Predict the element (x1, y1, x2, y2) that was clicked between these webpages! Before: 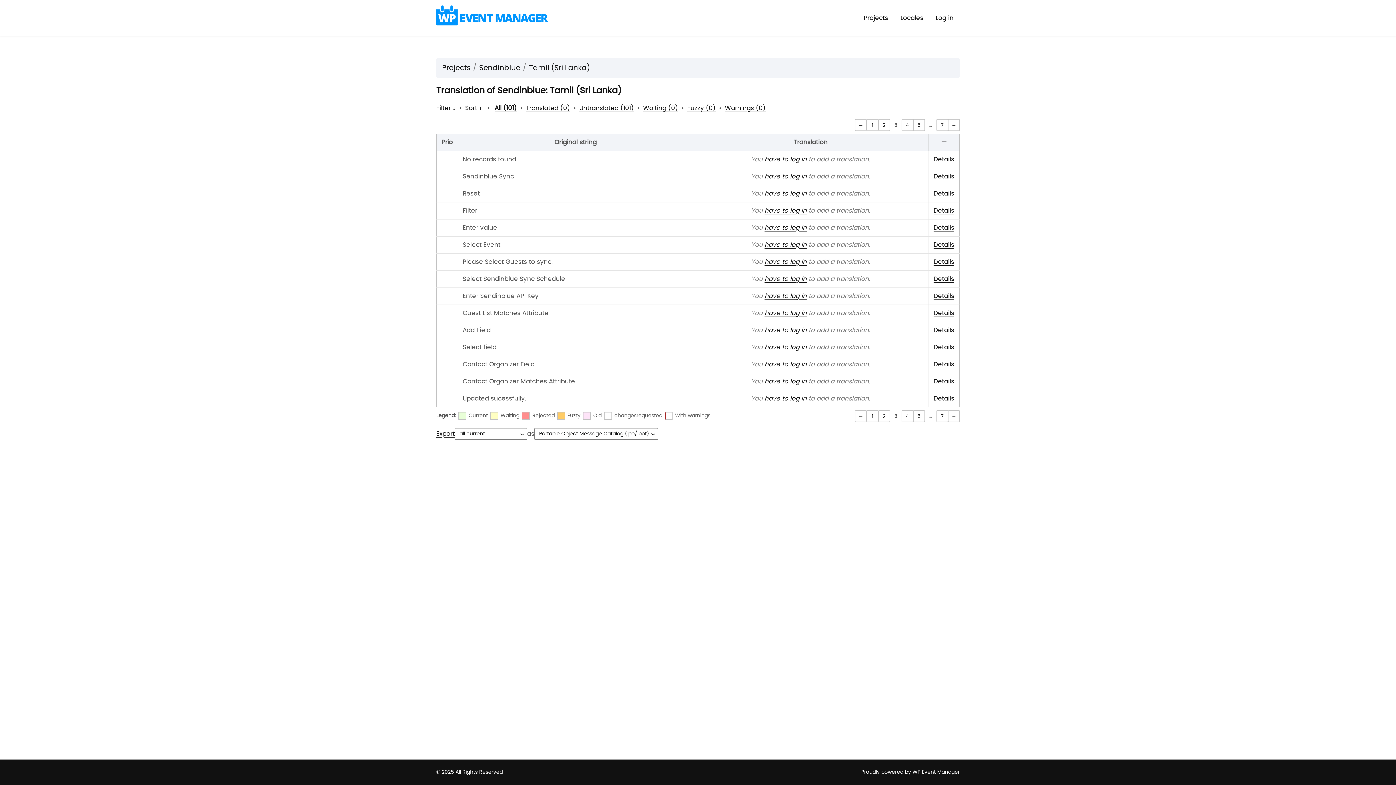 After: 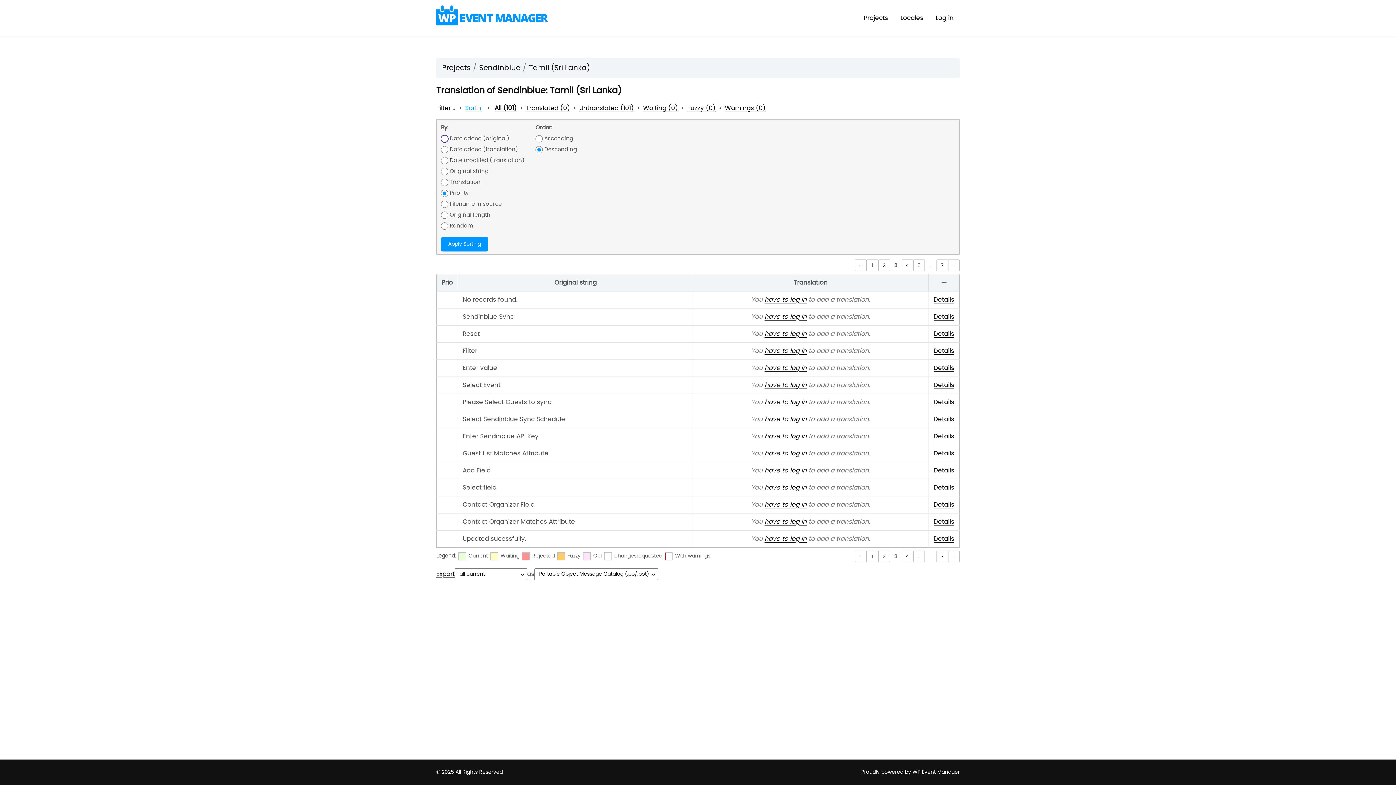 Action: label: Sort ↓ bbox: (465, 105, 482, 111)